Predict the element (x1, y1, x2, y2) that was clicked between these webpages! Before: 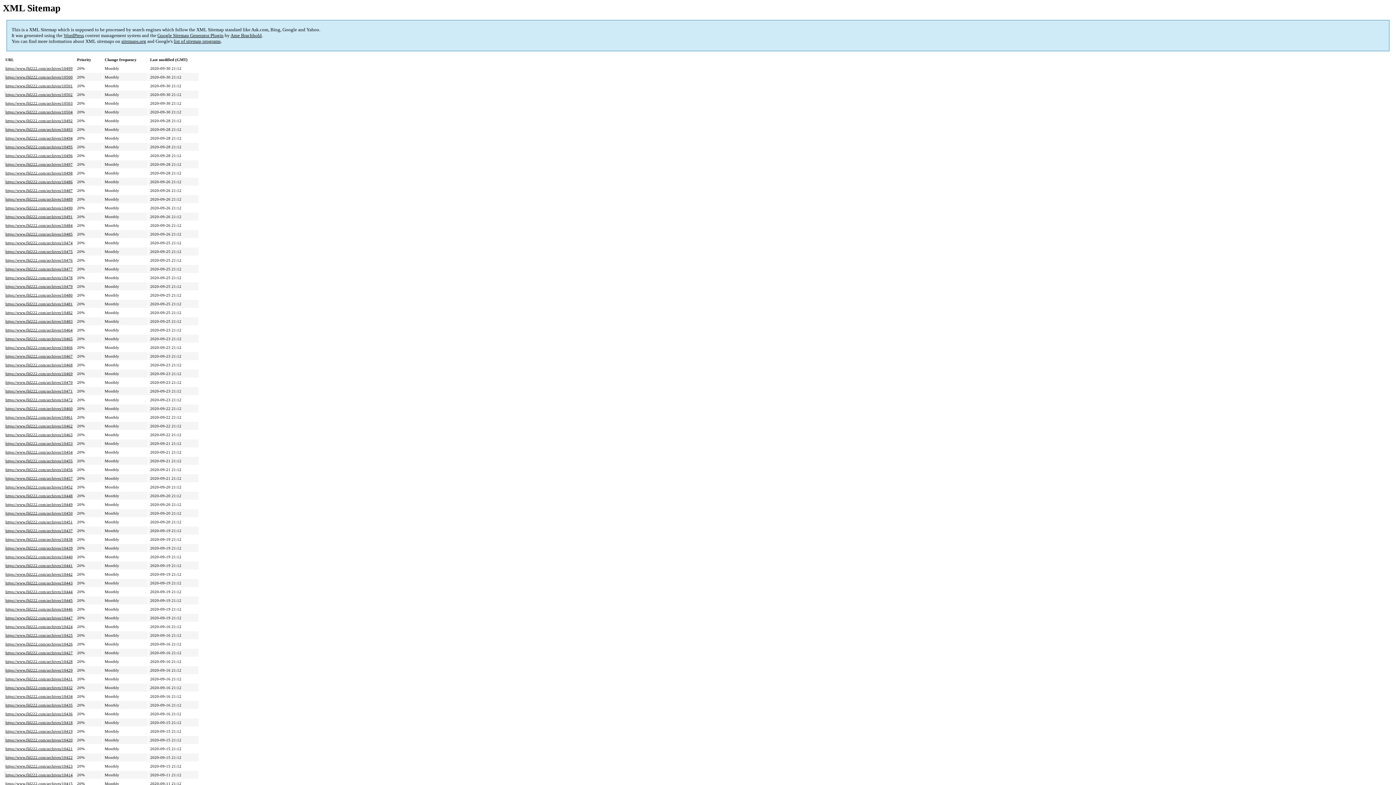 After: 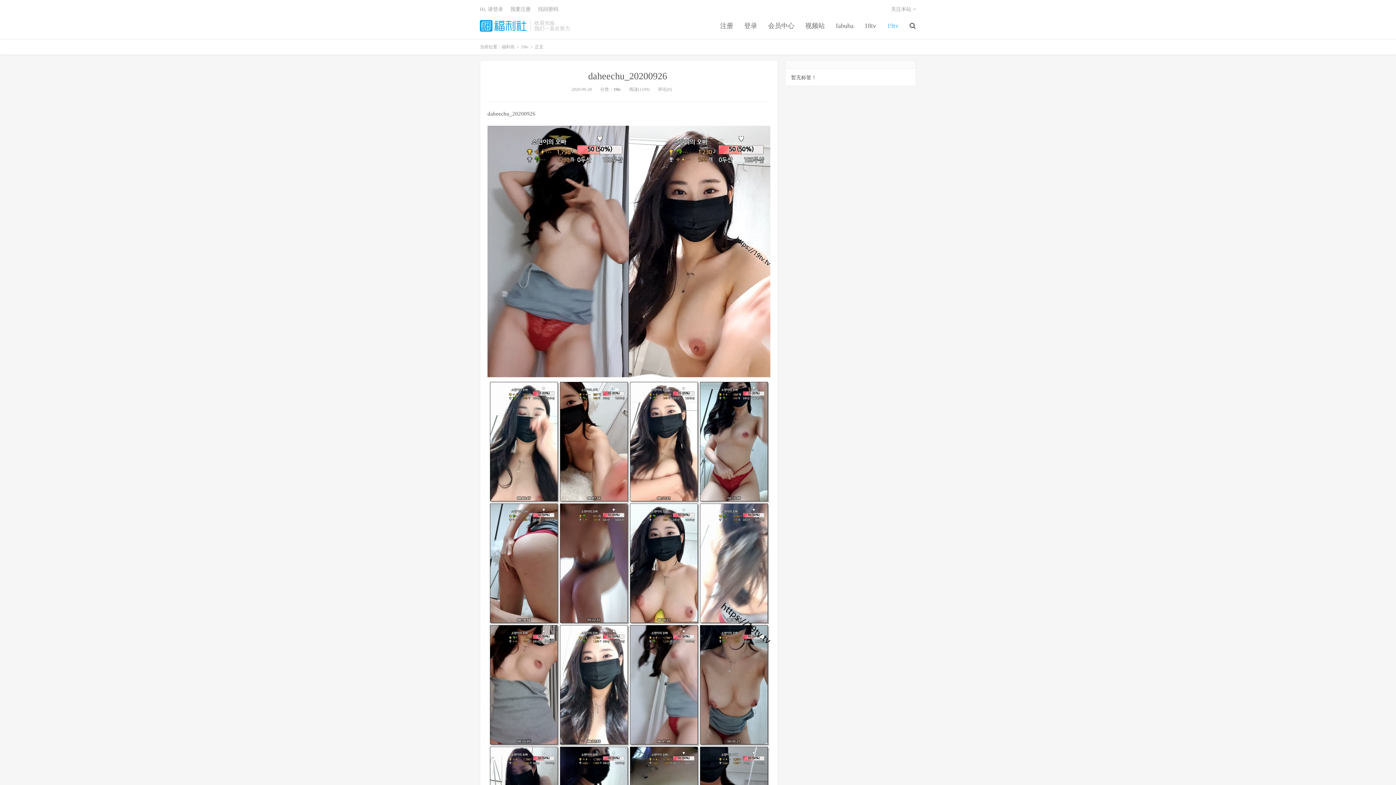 Action: label: https://www.fld222.com/archives/10493 bbox: (5, 127, 72, 131)